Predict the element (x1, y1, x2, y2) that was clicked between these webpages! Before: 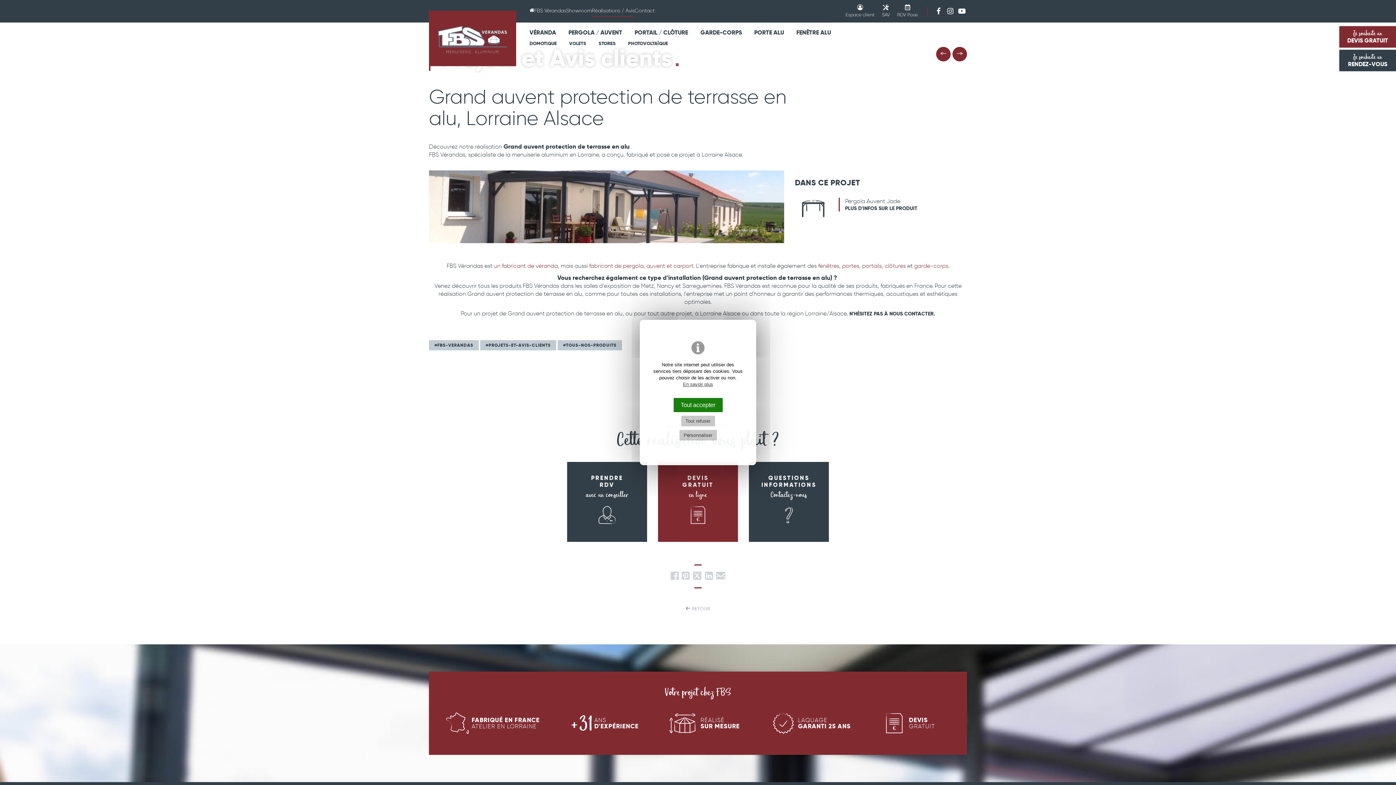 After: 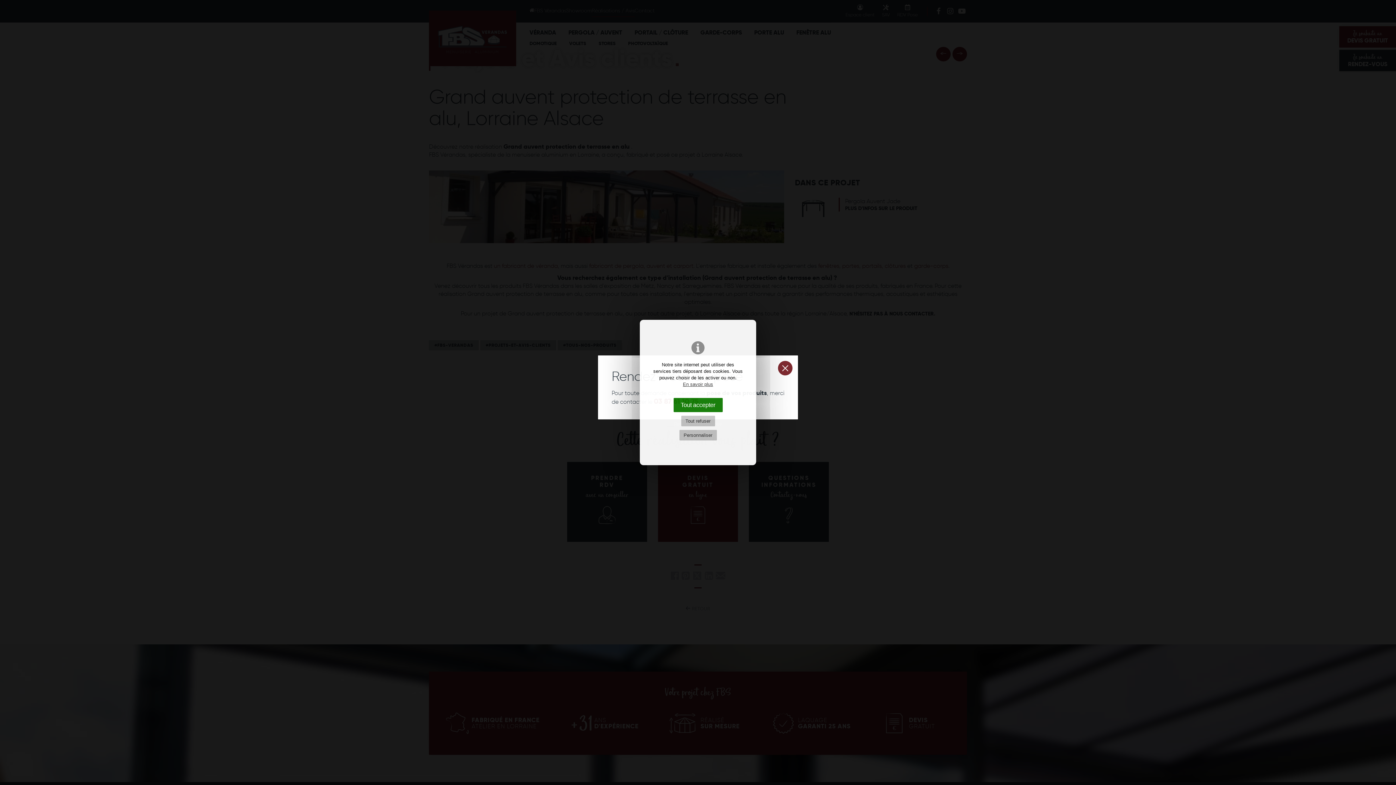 Action: bbox: (893, 3, 921, 18) label: RDV Pose